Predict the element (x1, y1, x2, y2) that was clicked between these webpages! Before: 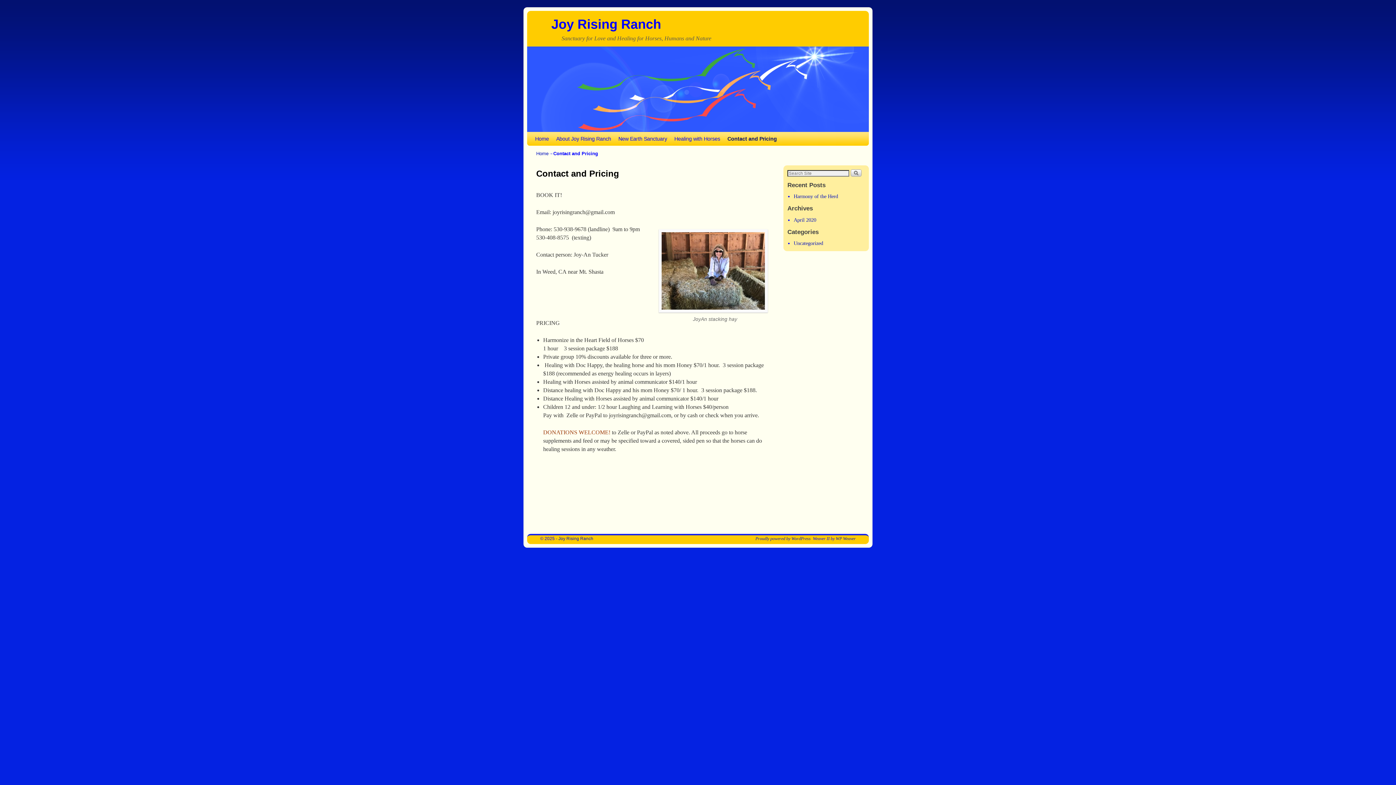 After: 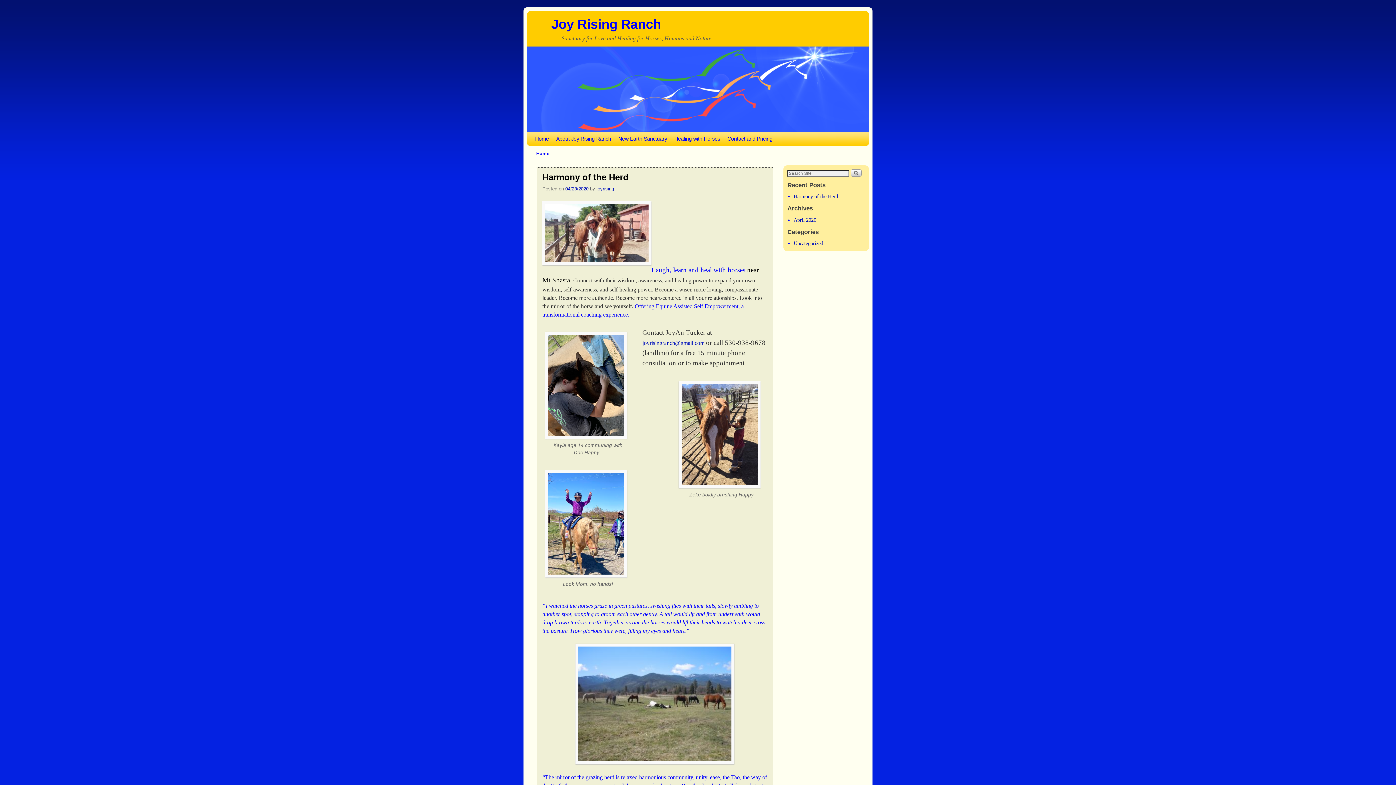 Action: label: Joy Rising Ranch bbox: (558, 536, 593, 541)